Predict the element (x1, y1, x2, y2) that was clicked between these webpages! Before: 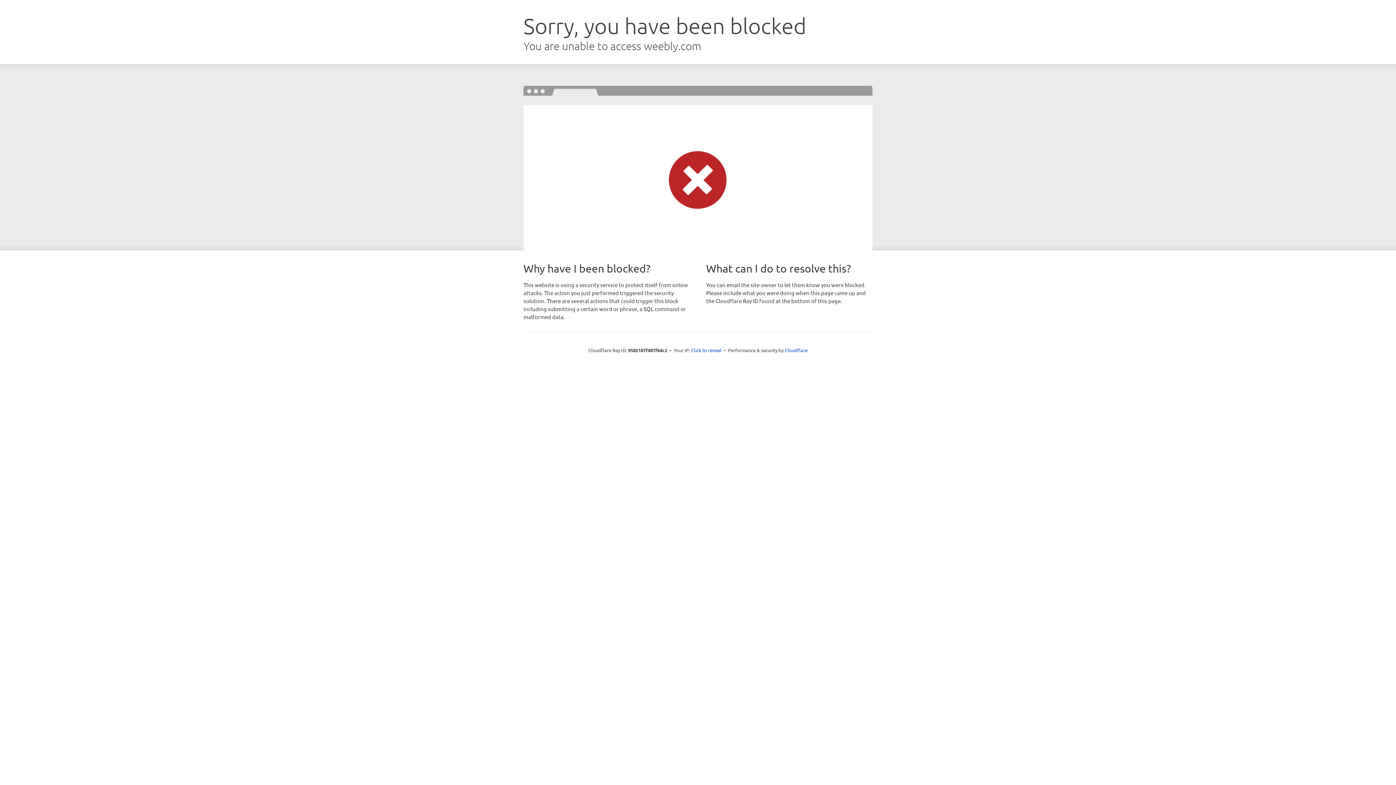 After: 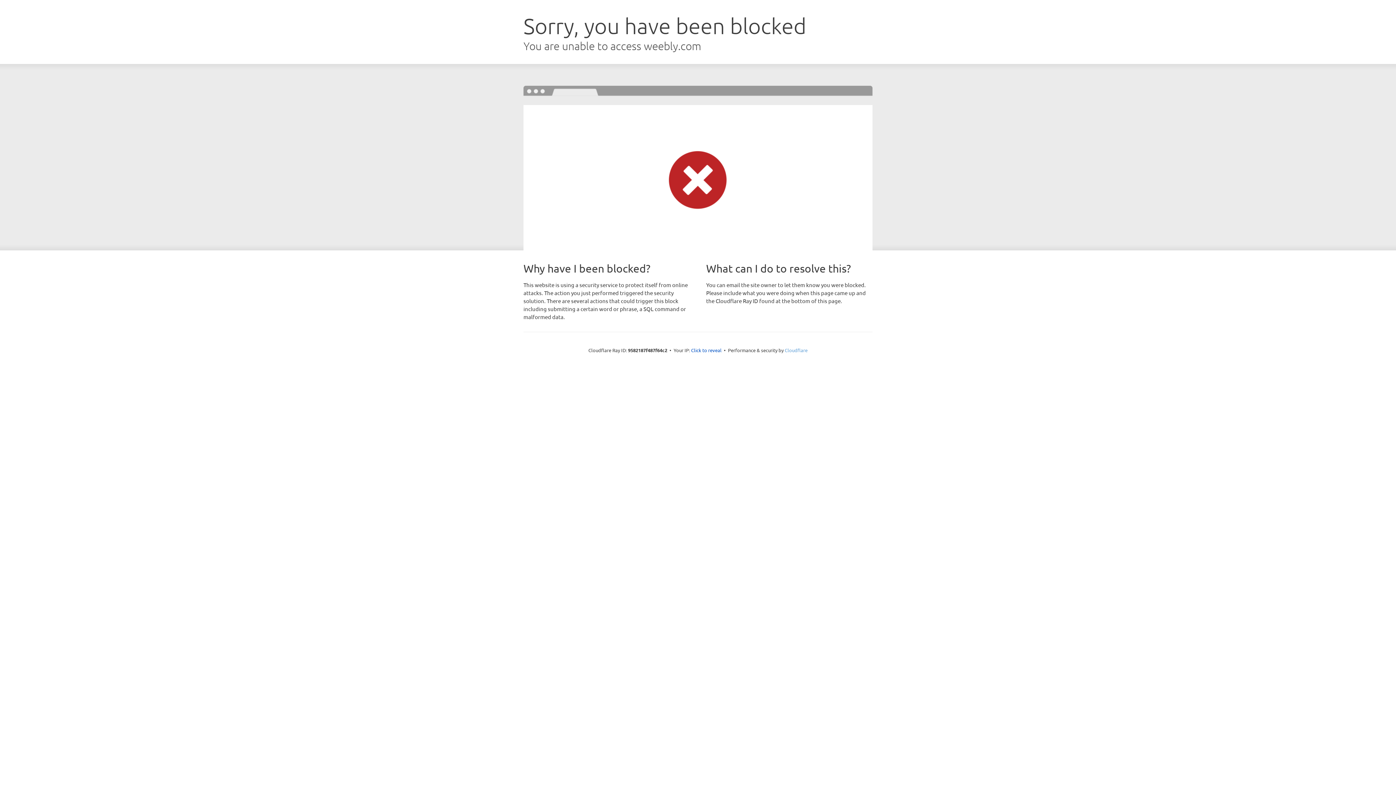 Action: label: Cloudflare bbox: (784, 347, 807, 353)